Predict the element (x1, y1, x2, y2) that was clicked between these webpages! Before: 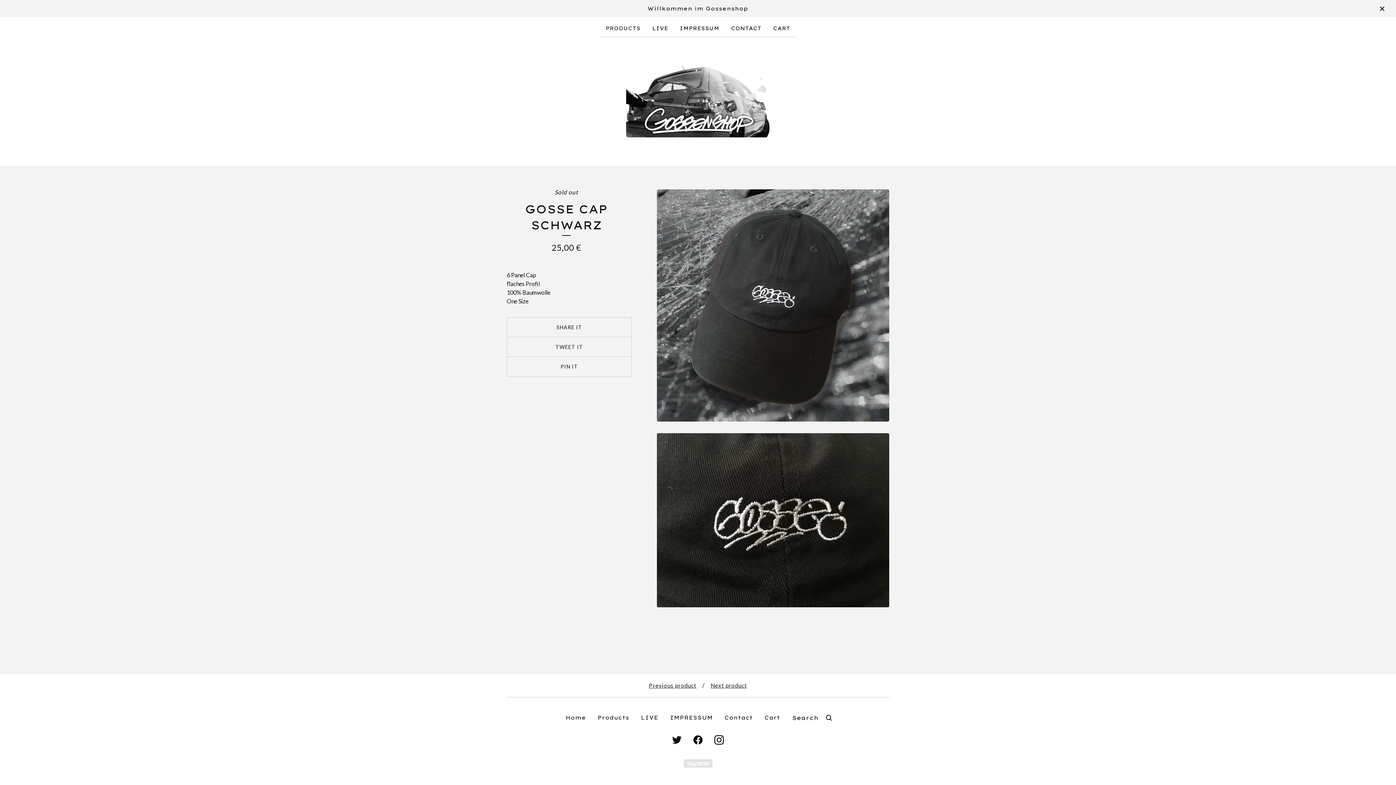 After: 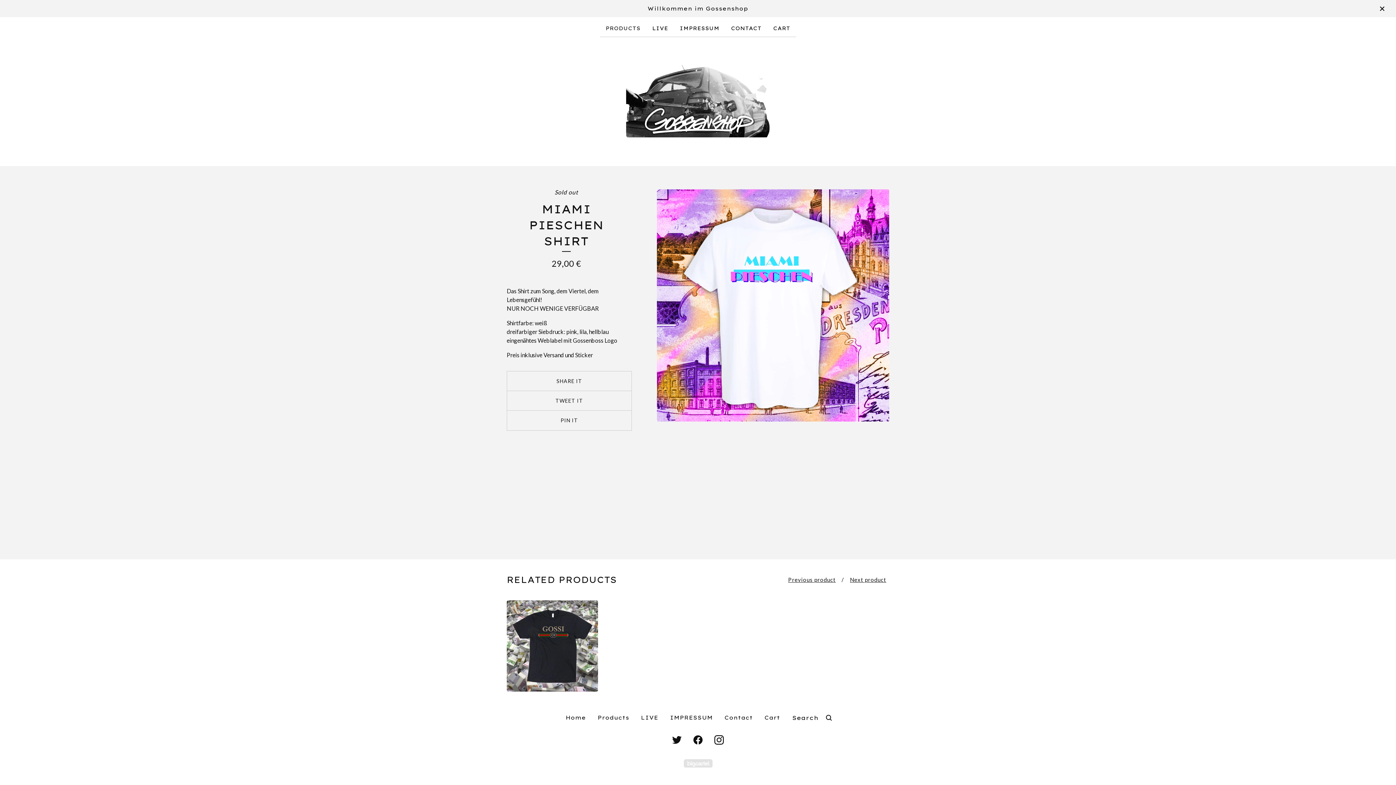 Action: bbox: (646, 679, 699, 692) label: Previous product